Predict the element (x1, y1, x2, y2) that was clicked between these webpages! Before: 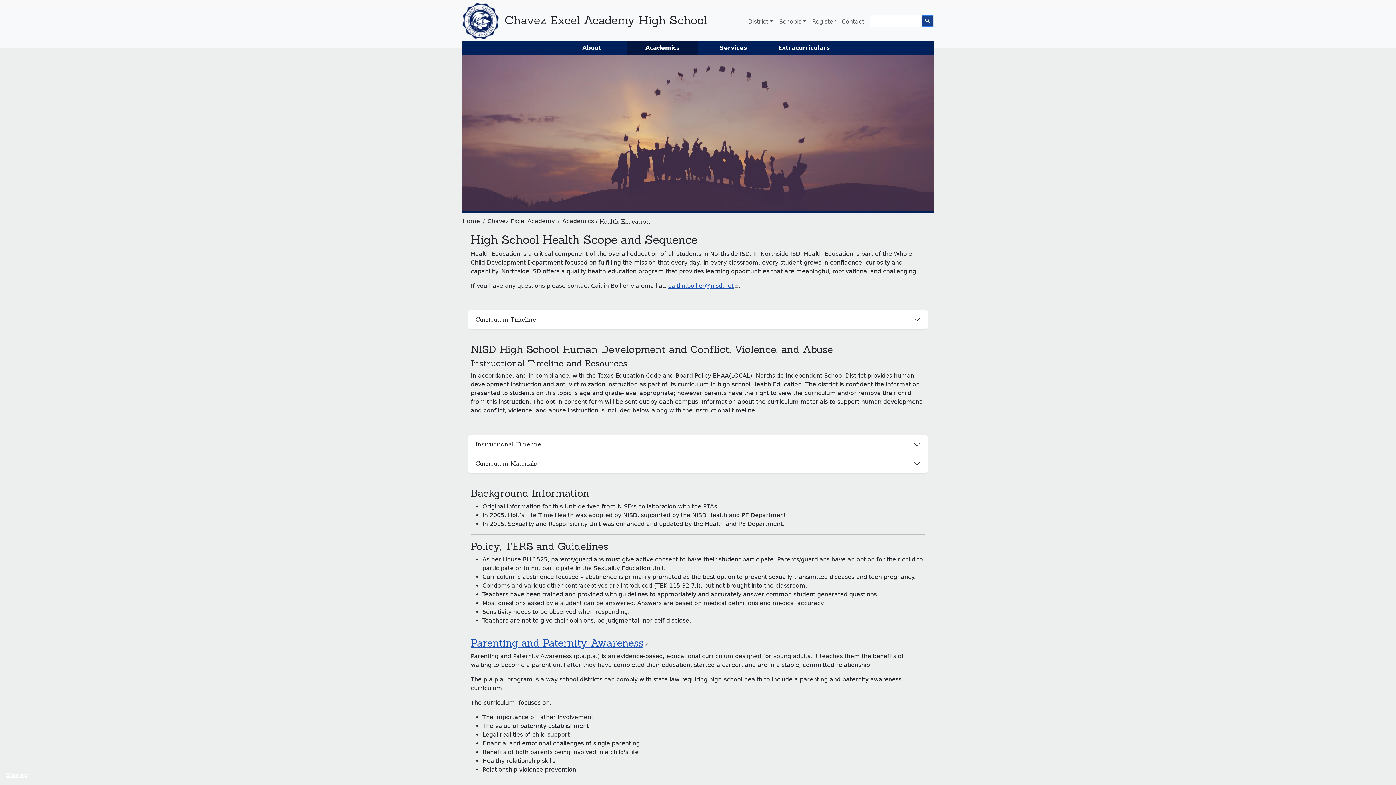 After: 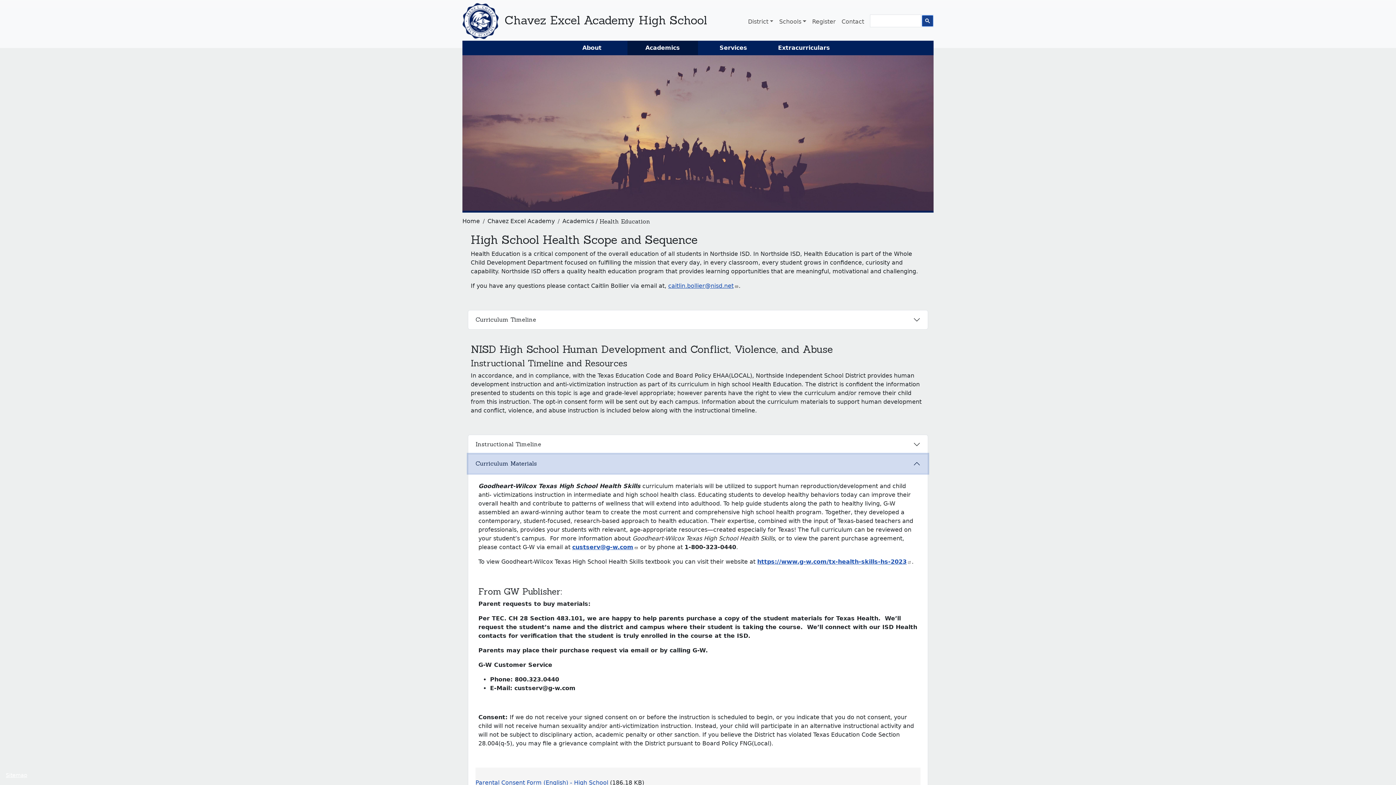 Action: label: Curriculum Materials bbox: (468, 454, 928, 473)